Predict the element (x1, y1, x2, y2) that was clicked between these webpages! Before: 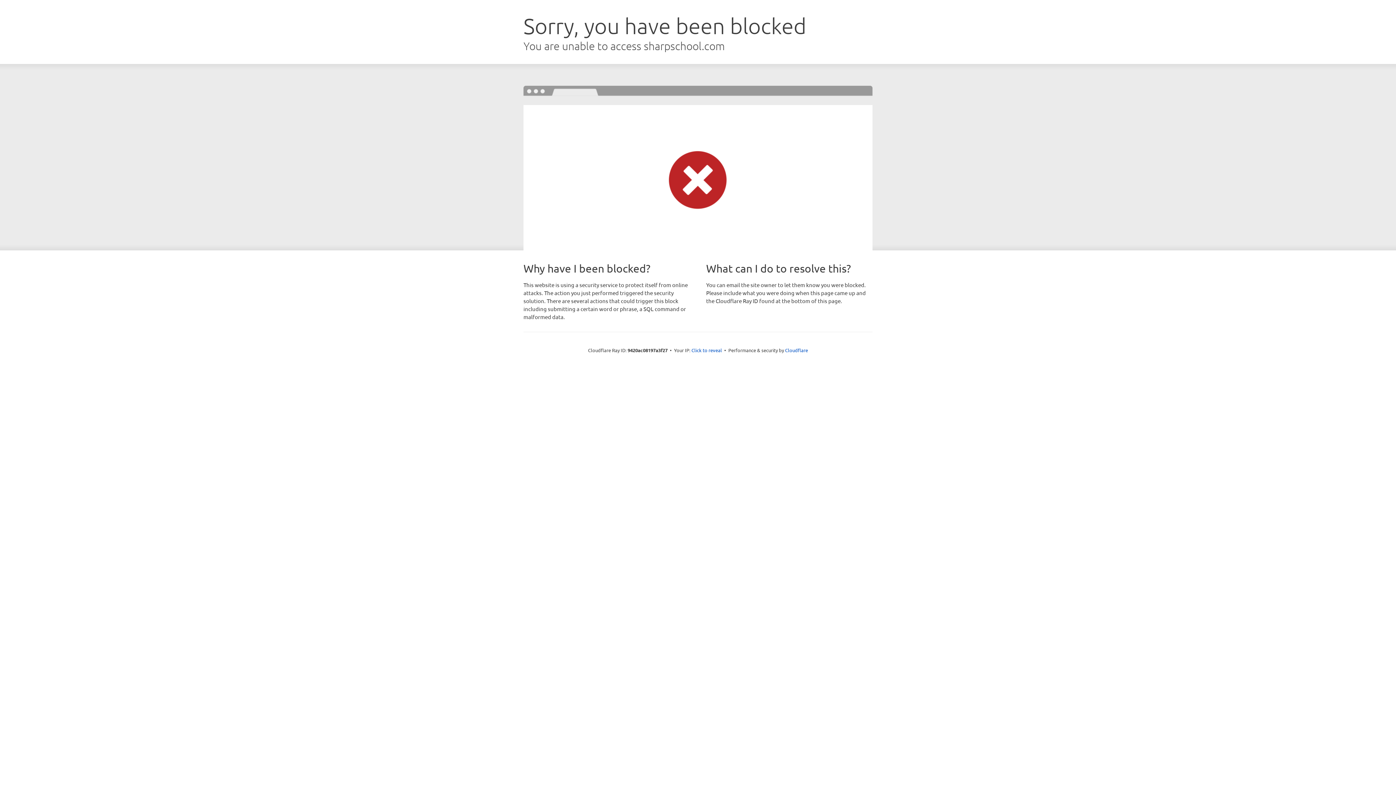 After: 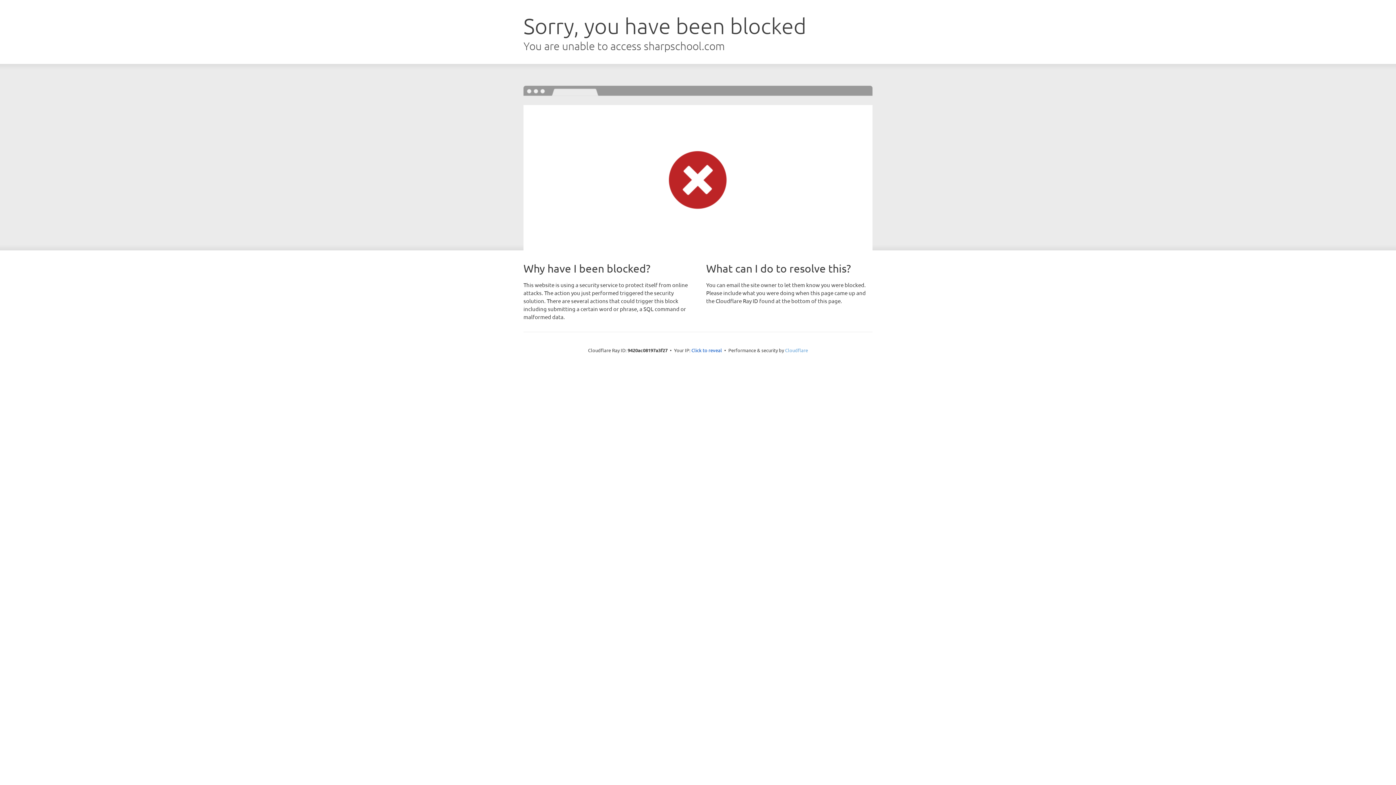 Action: bbox: (785, 347, 808, 353) label: Cloudflare